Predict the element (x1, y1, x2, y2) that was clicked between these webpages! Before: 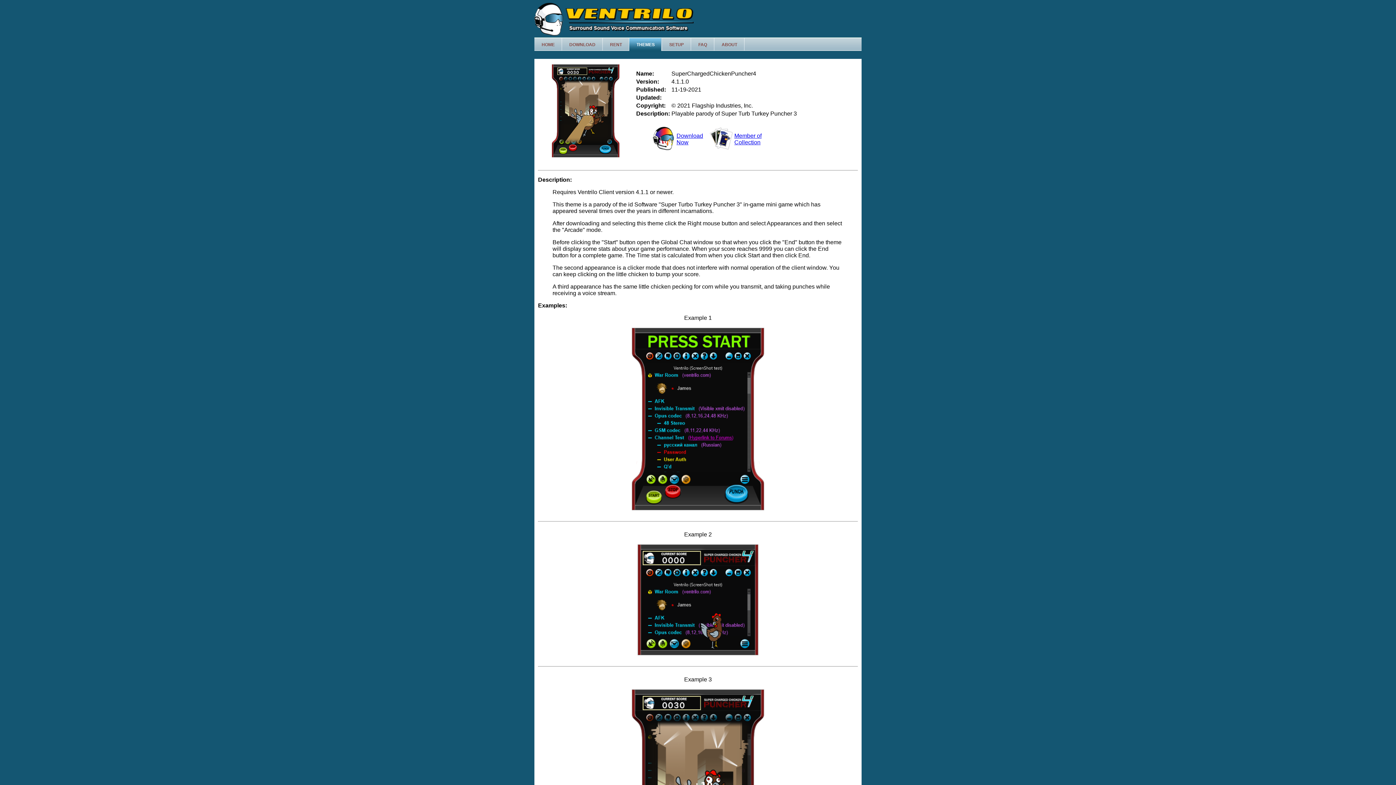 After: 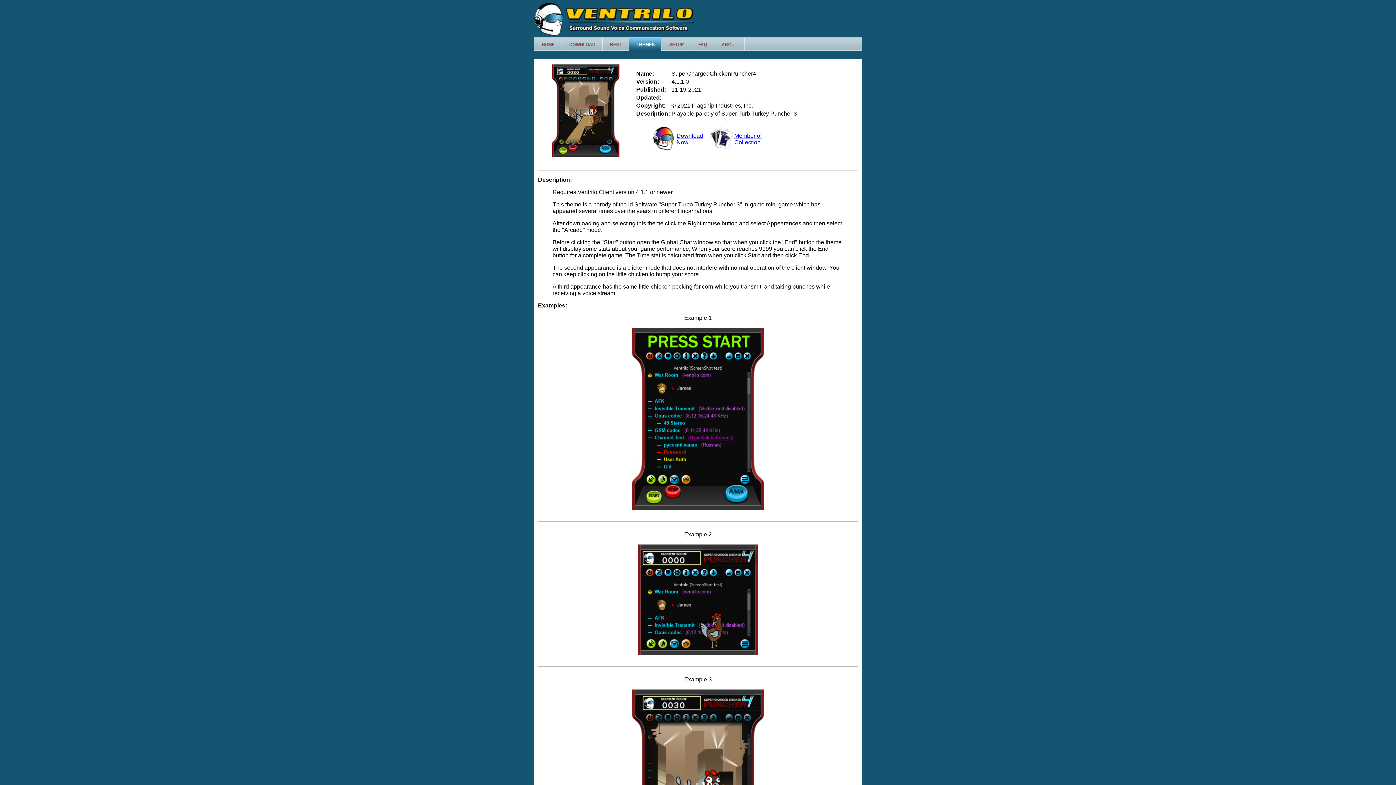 Action: bbox: (652, 145, 675, 151)